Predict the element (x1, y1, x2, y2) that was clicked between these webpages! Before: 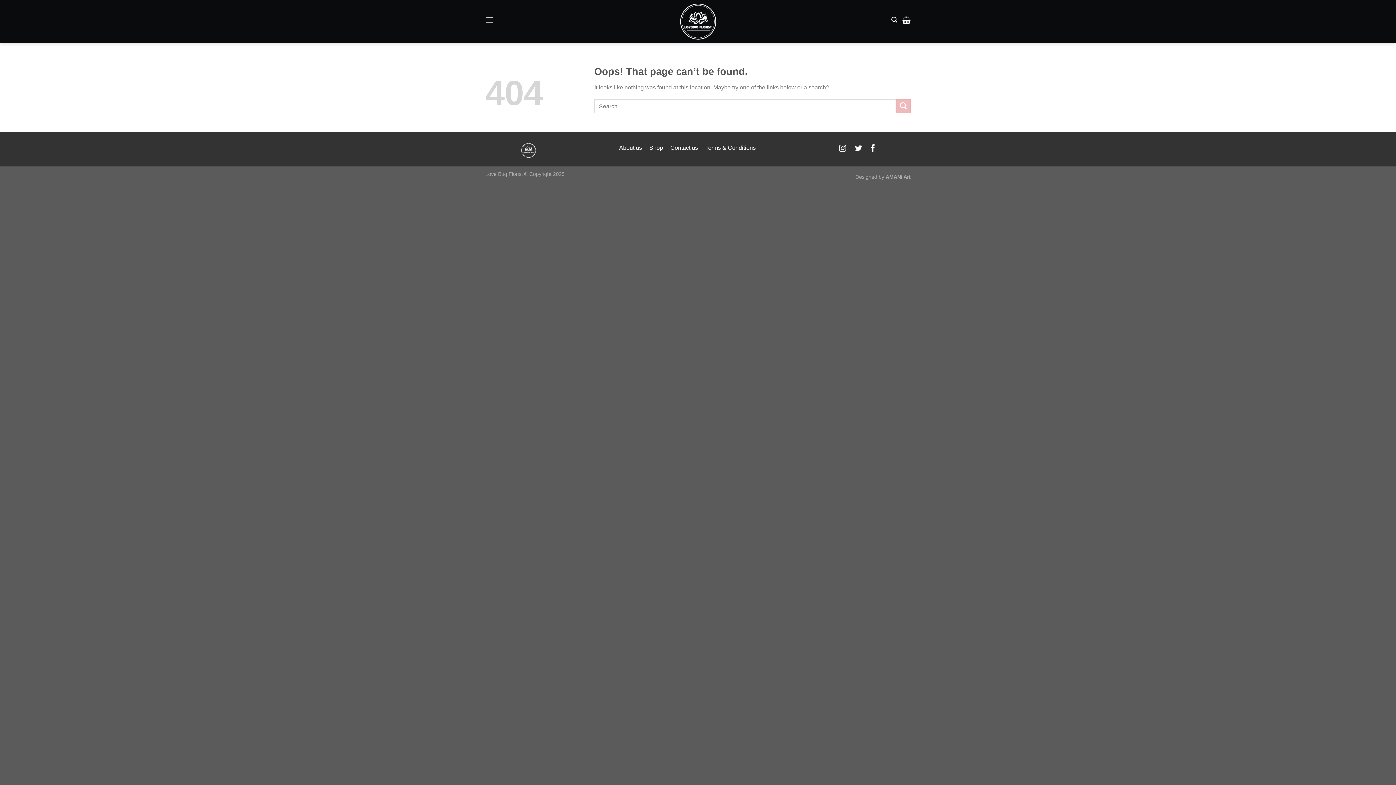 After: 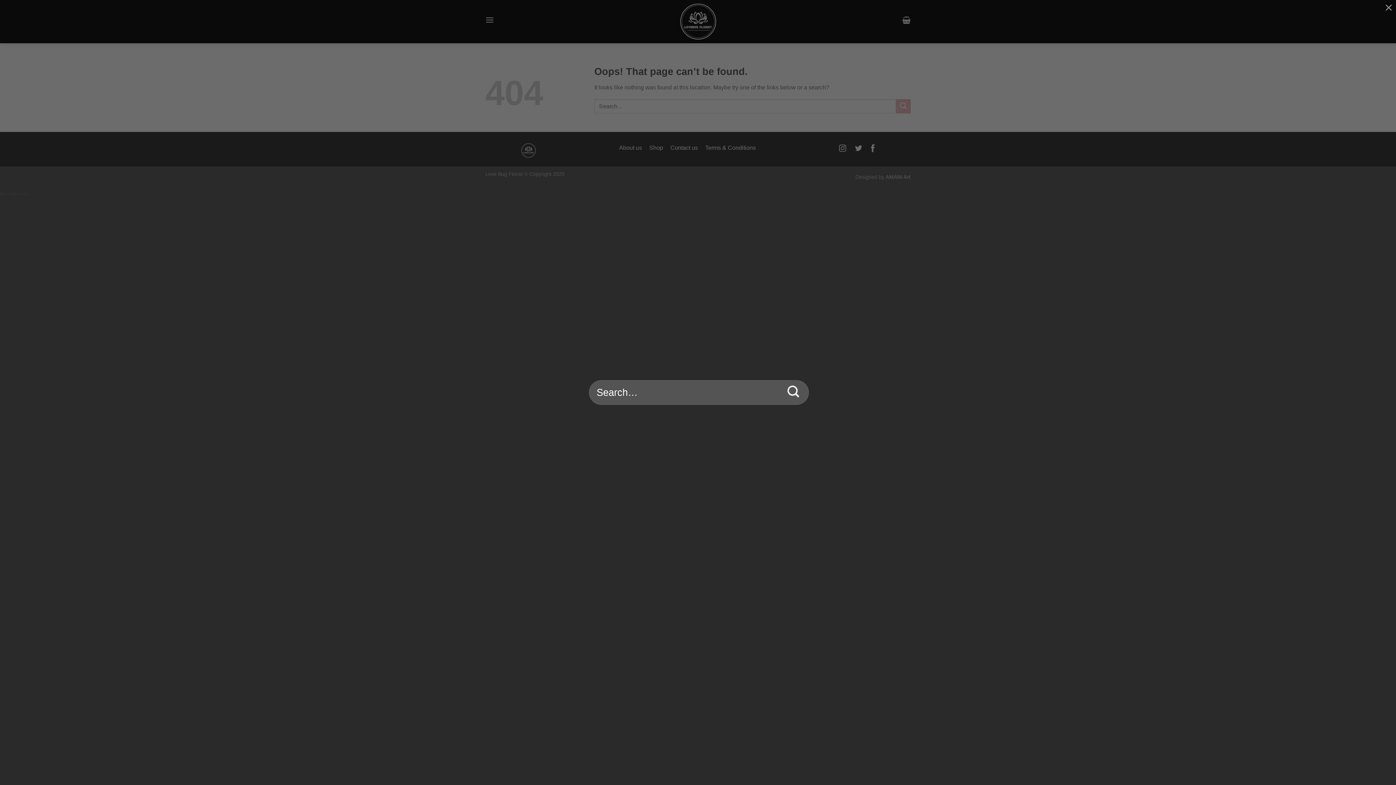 Action: bbox: (891, 12, 897, 26) label: Search